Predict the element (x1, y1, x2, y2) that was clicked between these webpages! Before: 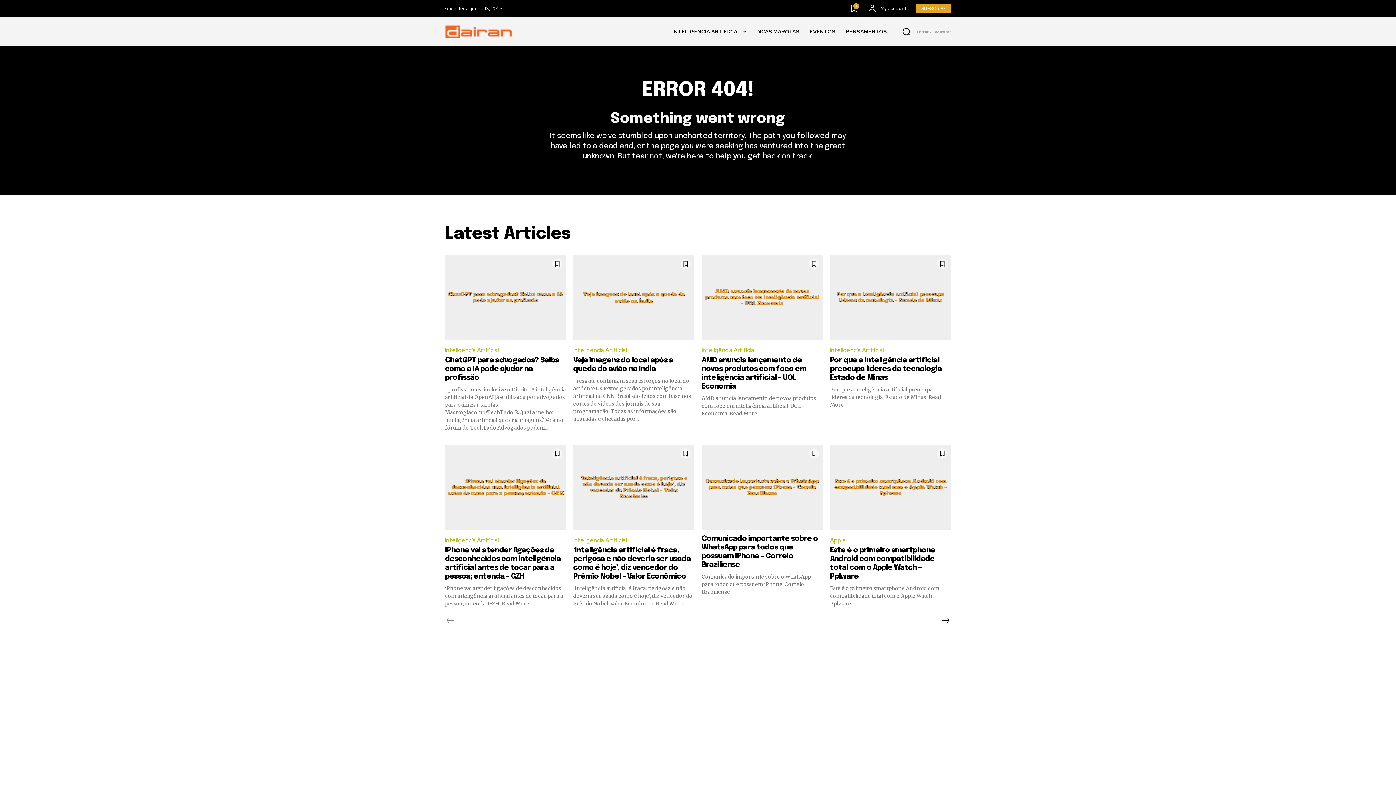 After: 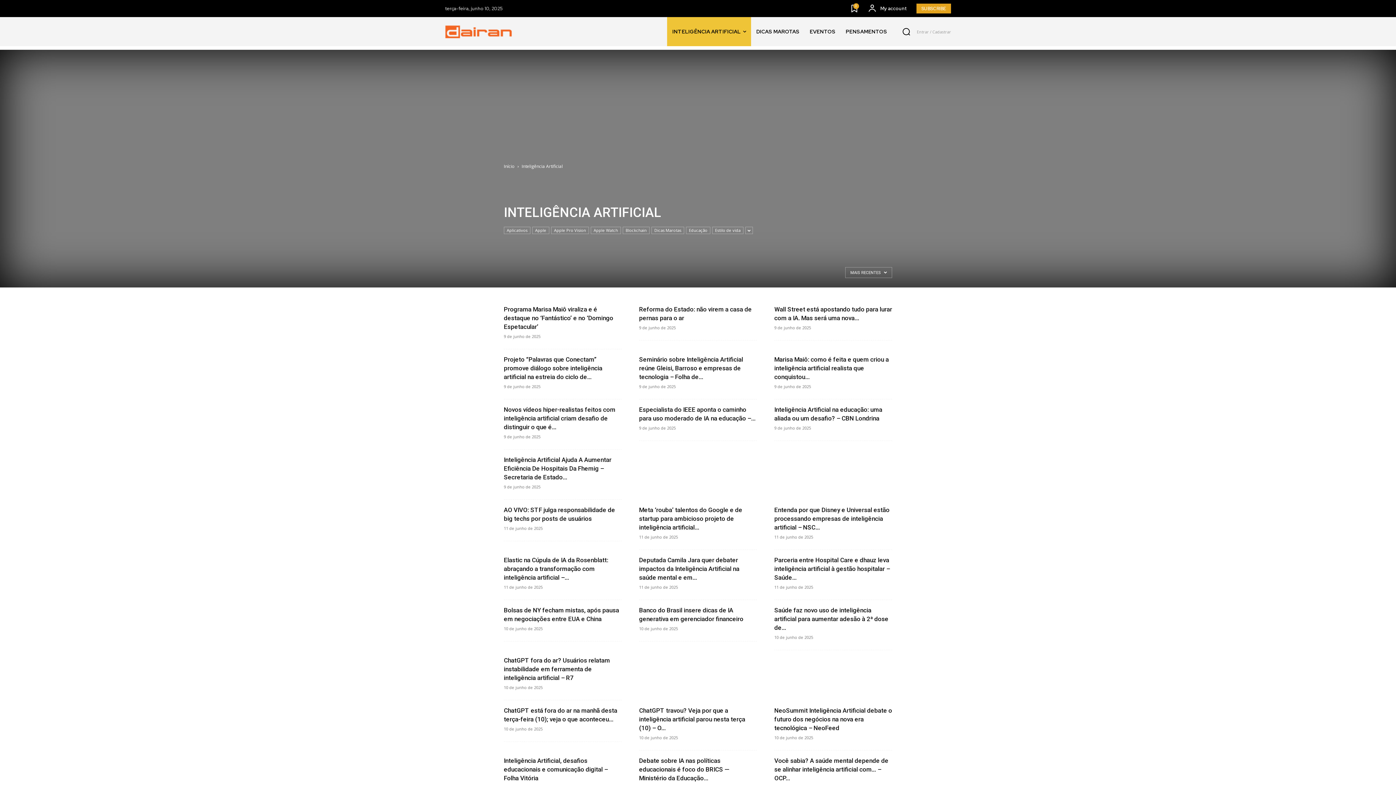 Action: label: INTELIGÊNCIA ARTIFICIAL bbox: (667, 17, 751, 46)